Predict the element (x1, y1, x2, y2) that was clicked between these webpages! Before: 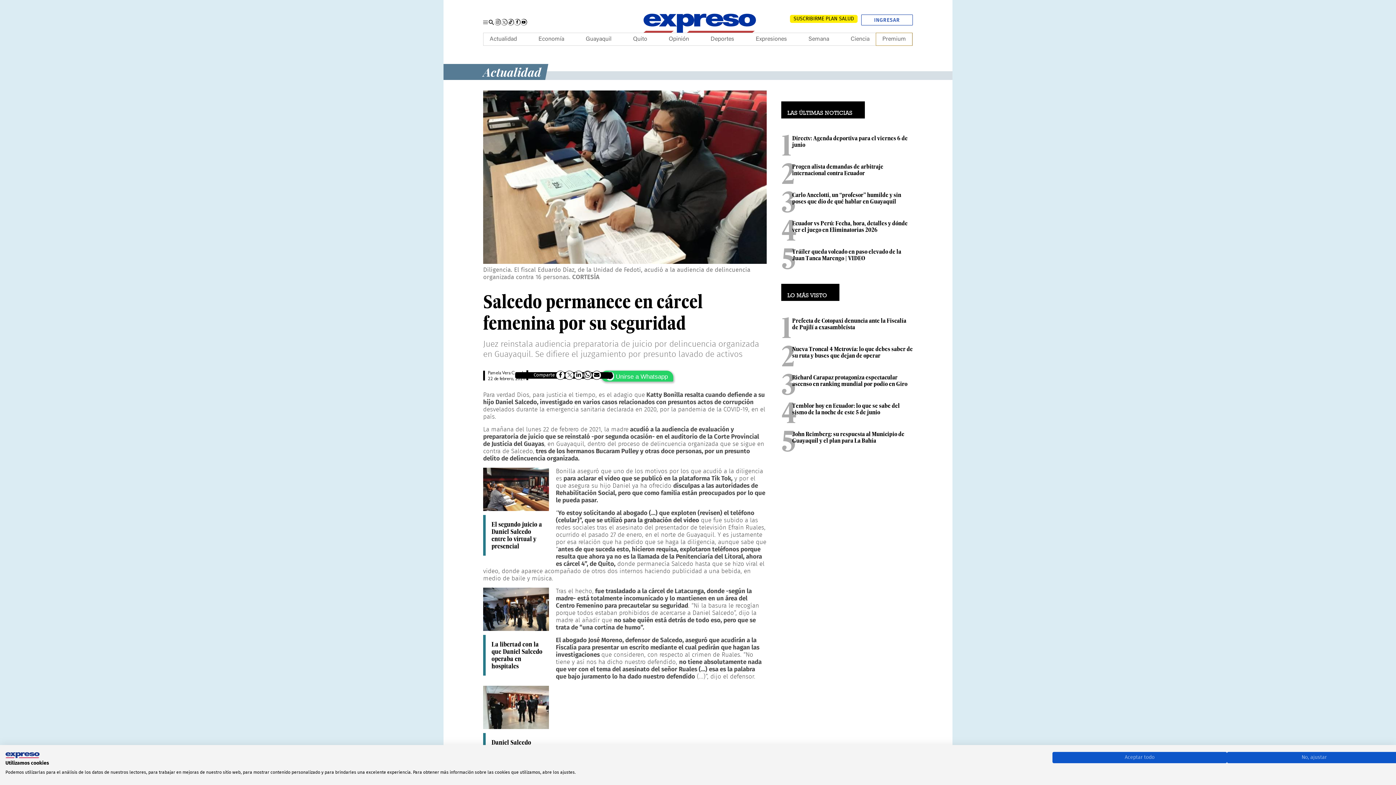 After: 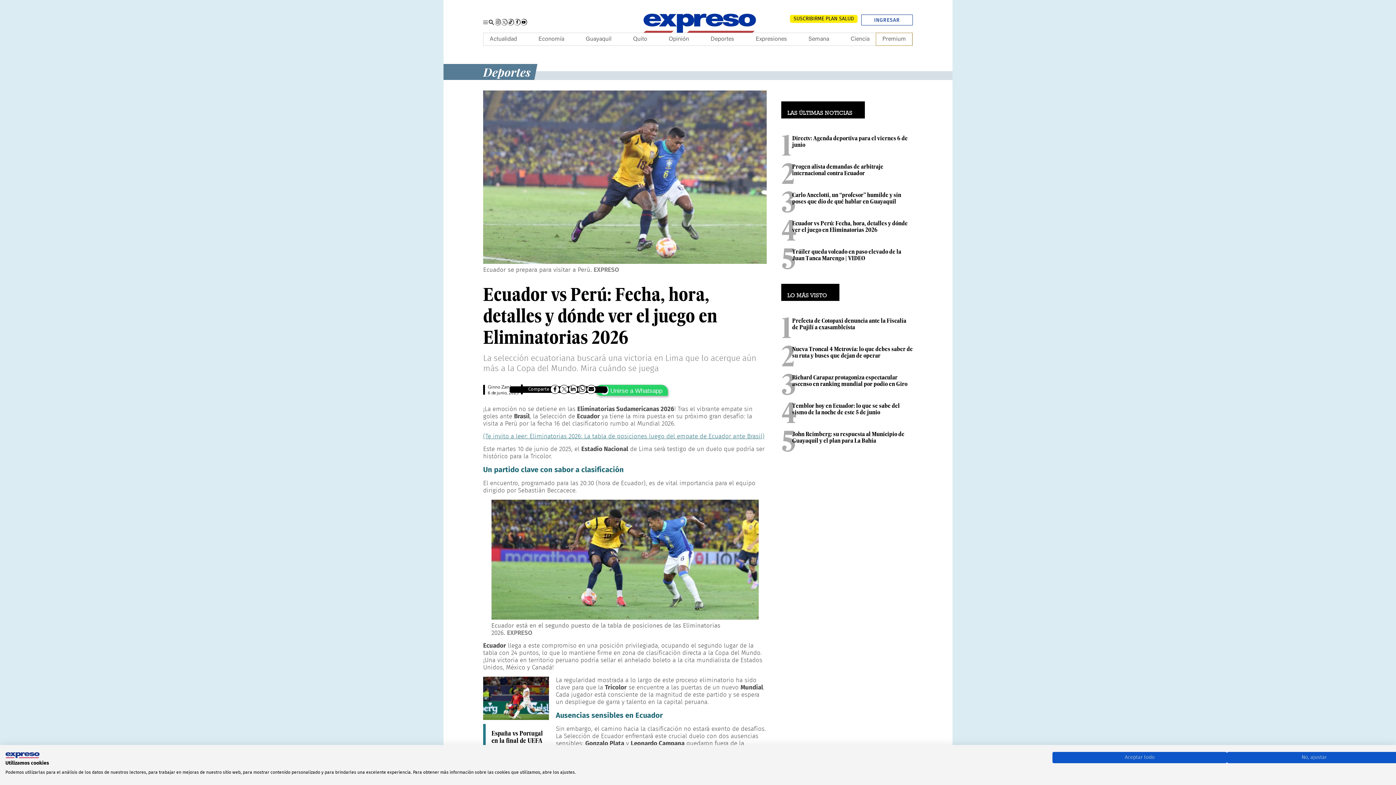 Action: bbox: (792, 219, 908, 233) label: Ecuador vs Perú: Fecha, hora, detalles y dónde ver el juego en Eliminatorias 2026